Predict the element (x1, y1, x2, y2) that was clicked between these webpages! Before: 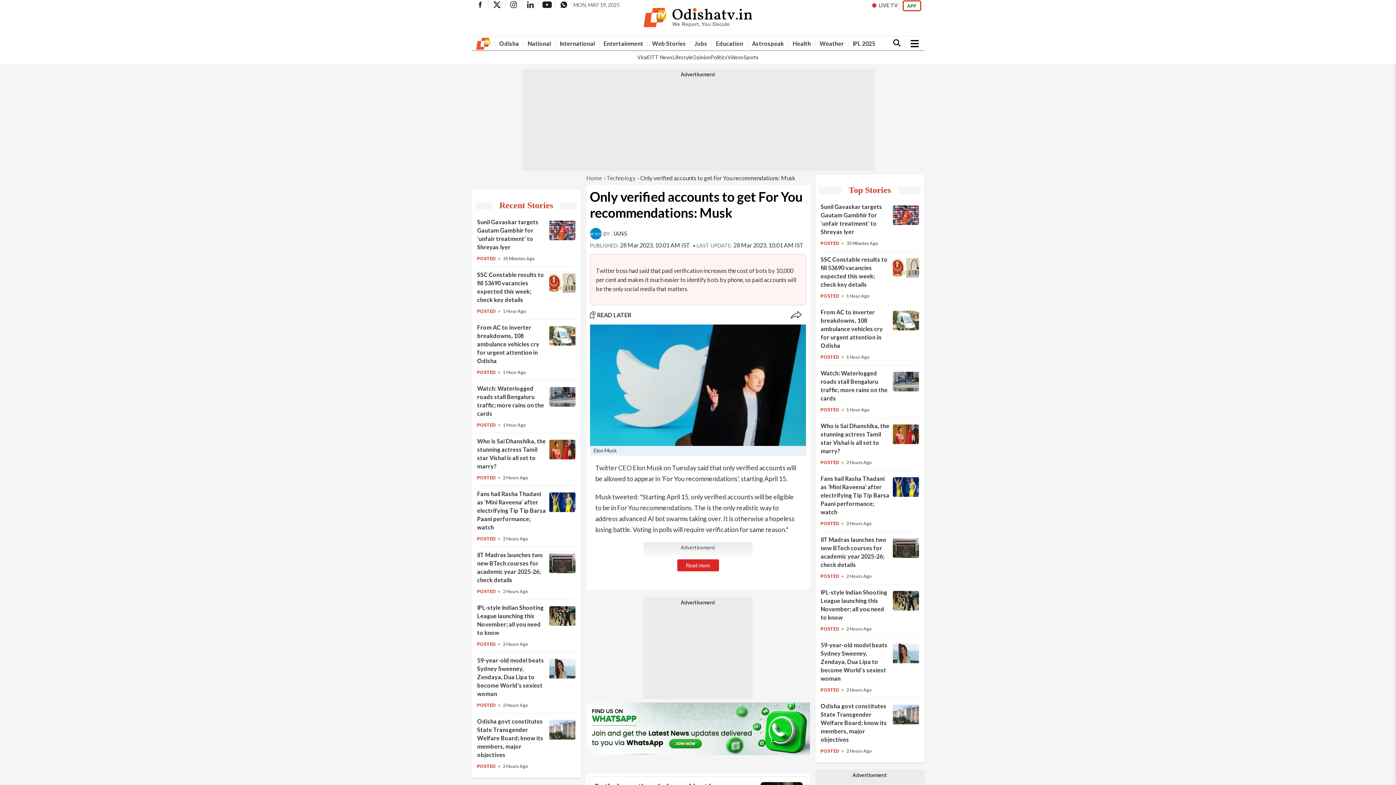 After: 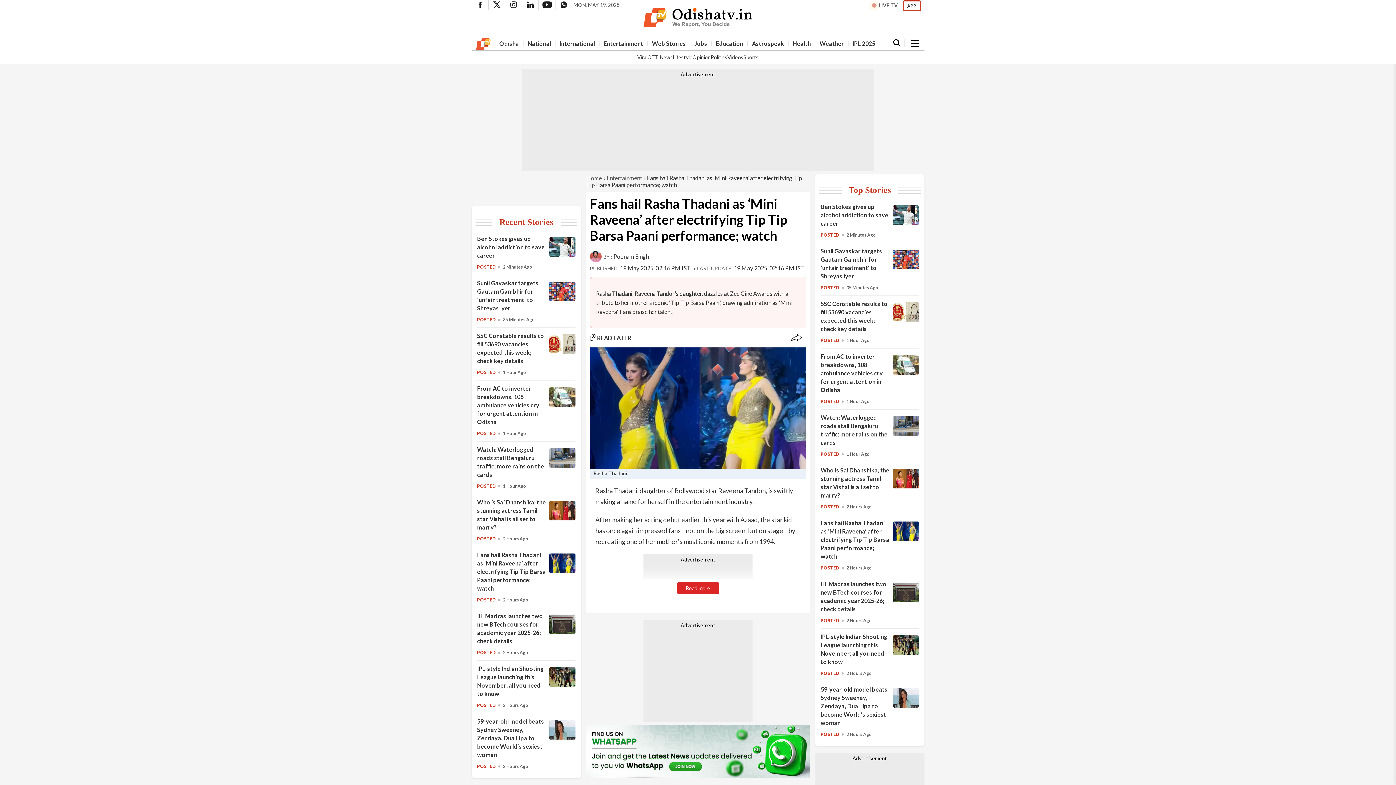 Action: label: Fans hail Rasha Thadani as ‘Mini Raveena’ after electrifying Tip Tip Barsa Paani performance; watch bbox: (477, 490, 546, 530)